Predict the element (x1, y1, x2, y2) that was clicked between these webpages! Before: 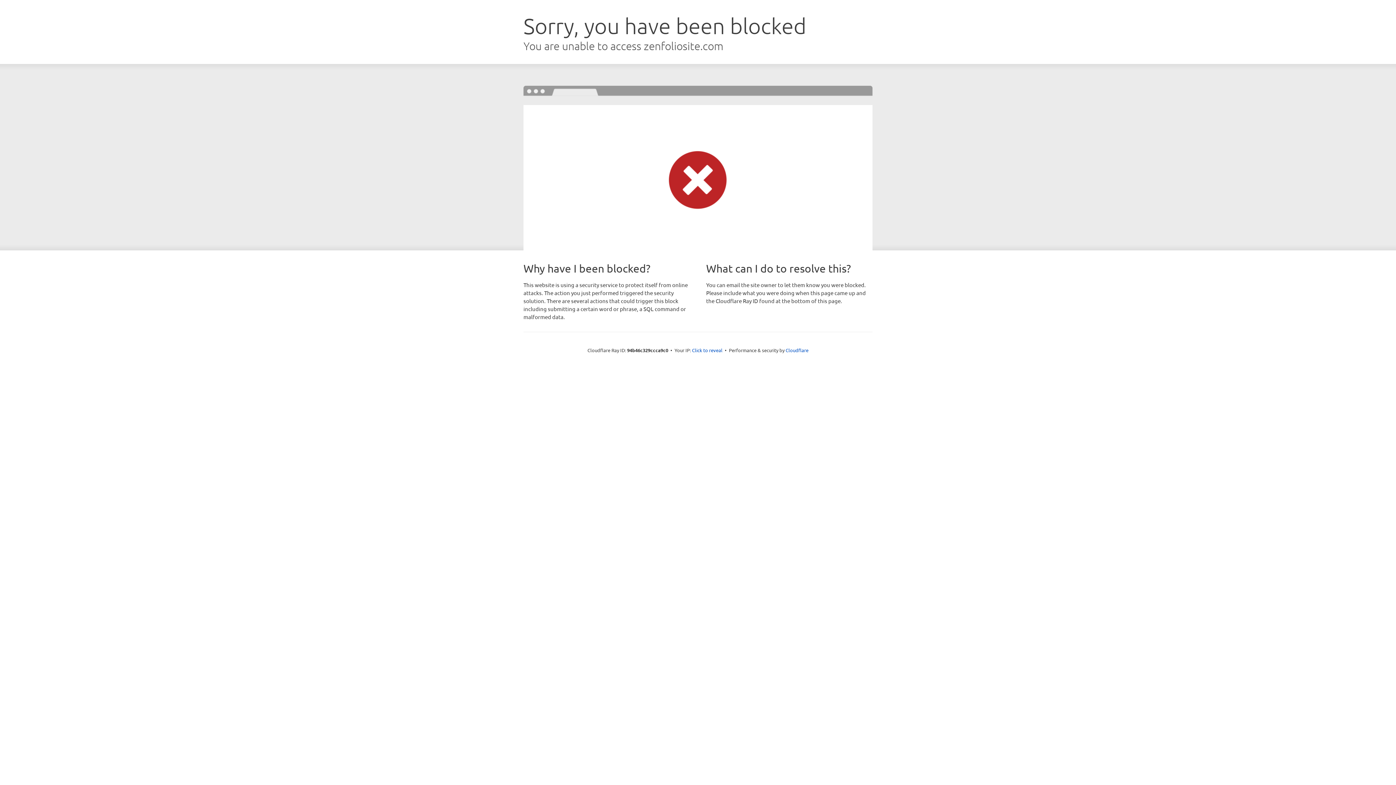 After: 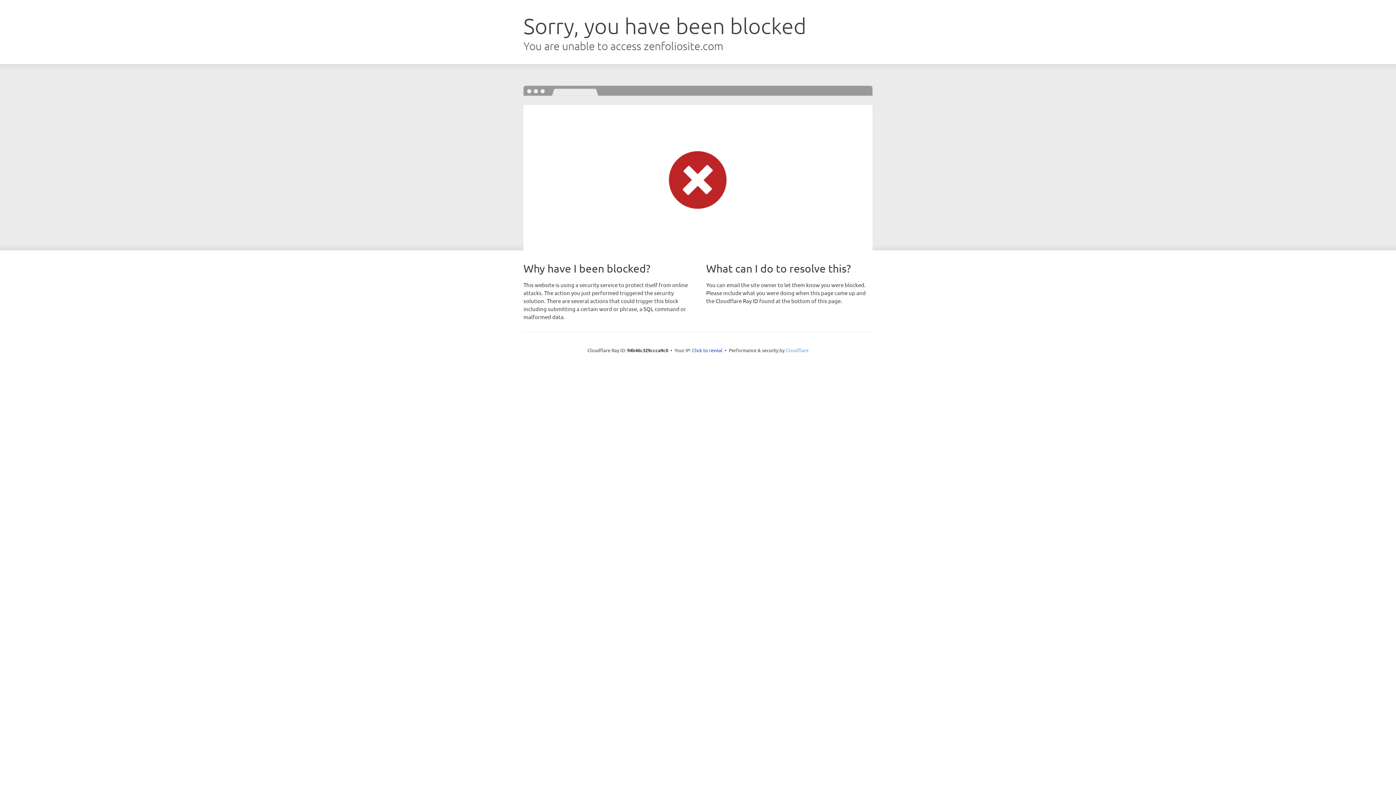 Action: label: Cloudflare bbox: (785, 347, 808, 353)